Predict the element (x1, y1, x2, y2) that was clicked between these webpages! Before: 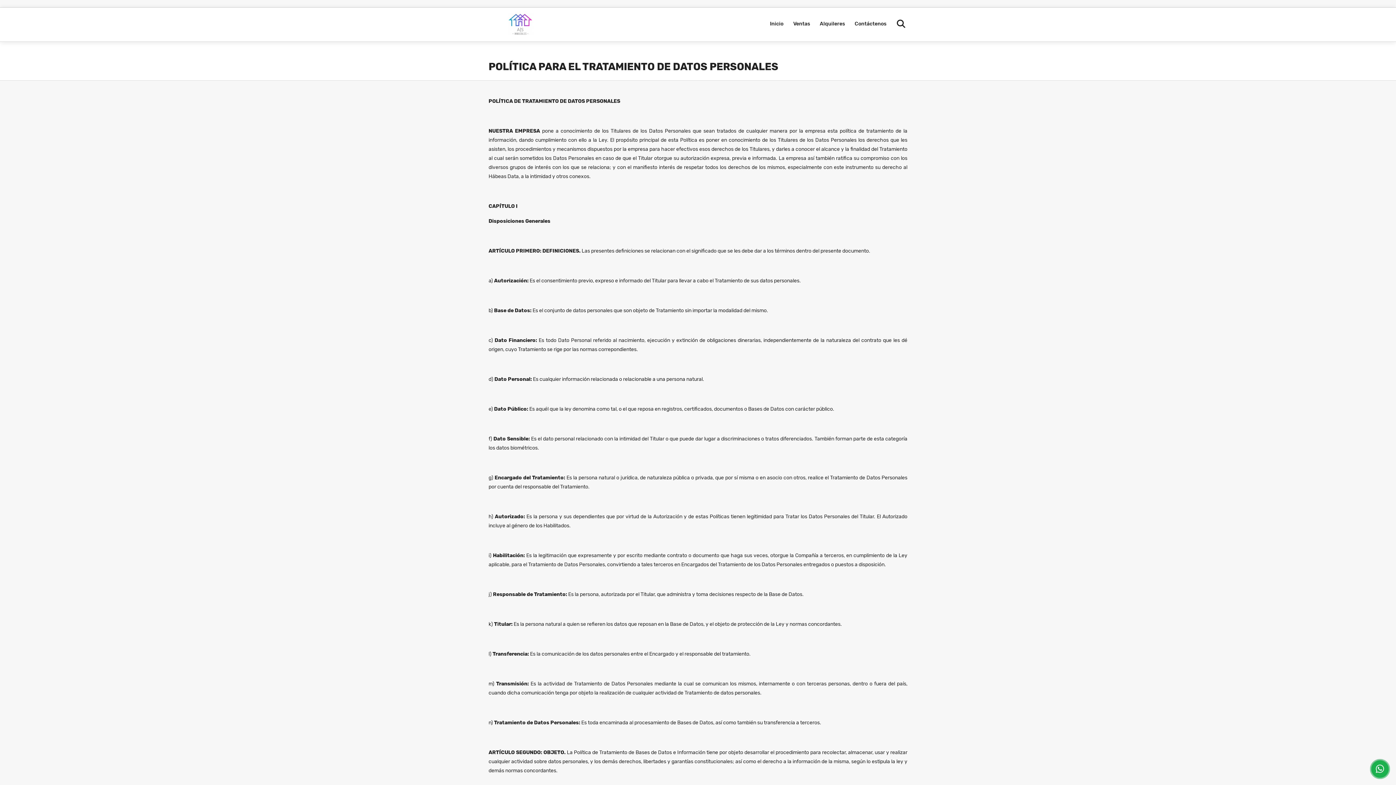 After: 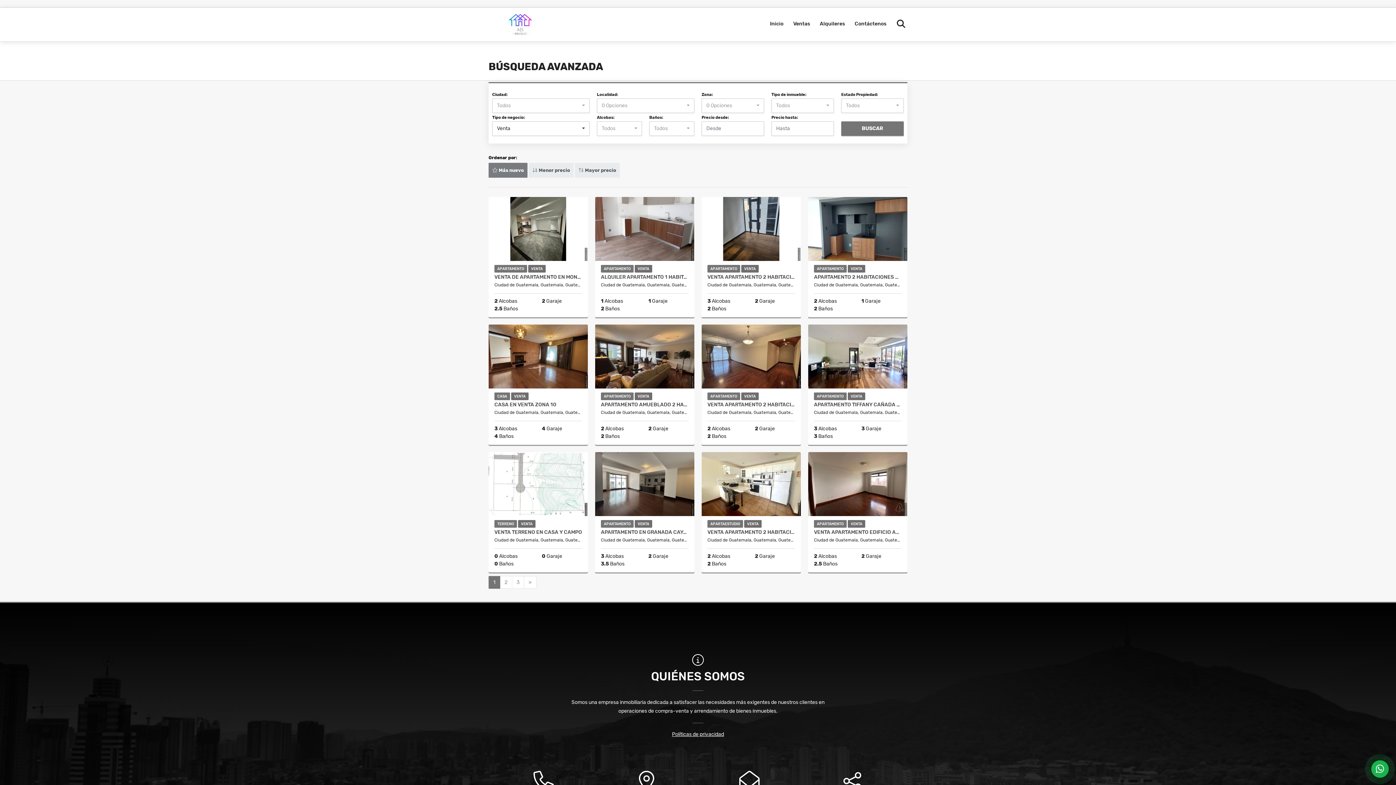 Action: label: Ventas bbox: (789, 7, 814, 40)